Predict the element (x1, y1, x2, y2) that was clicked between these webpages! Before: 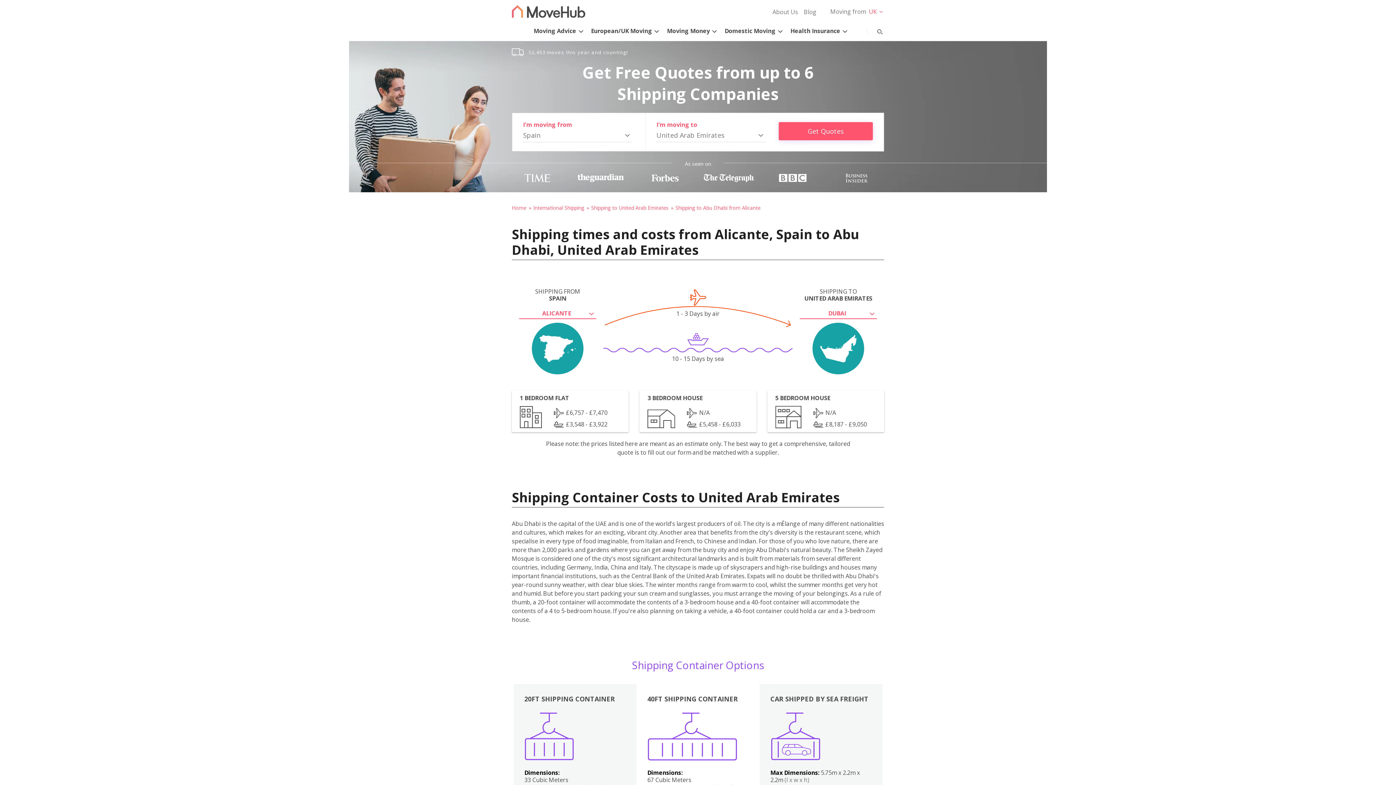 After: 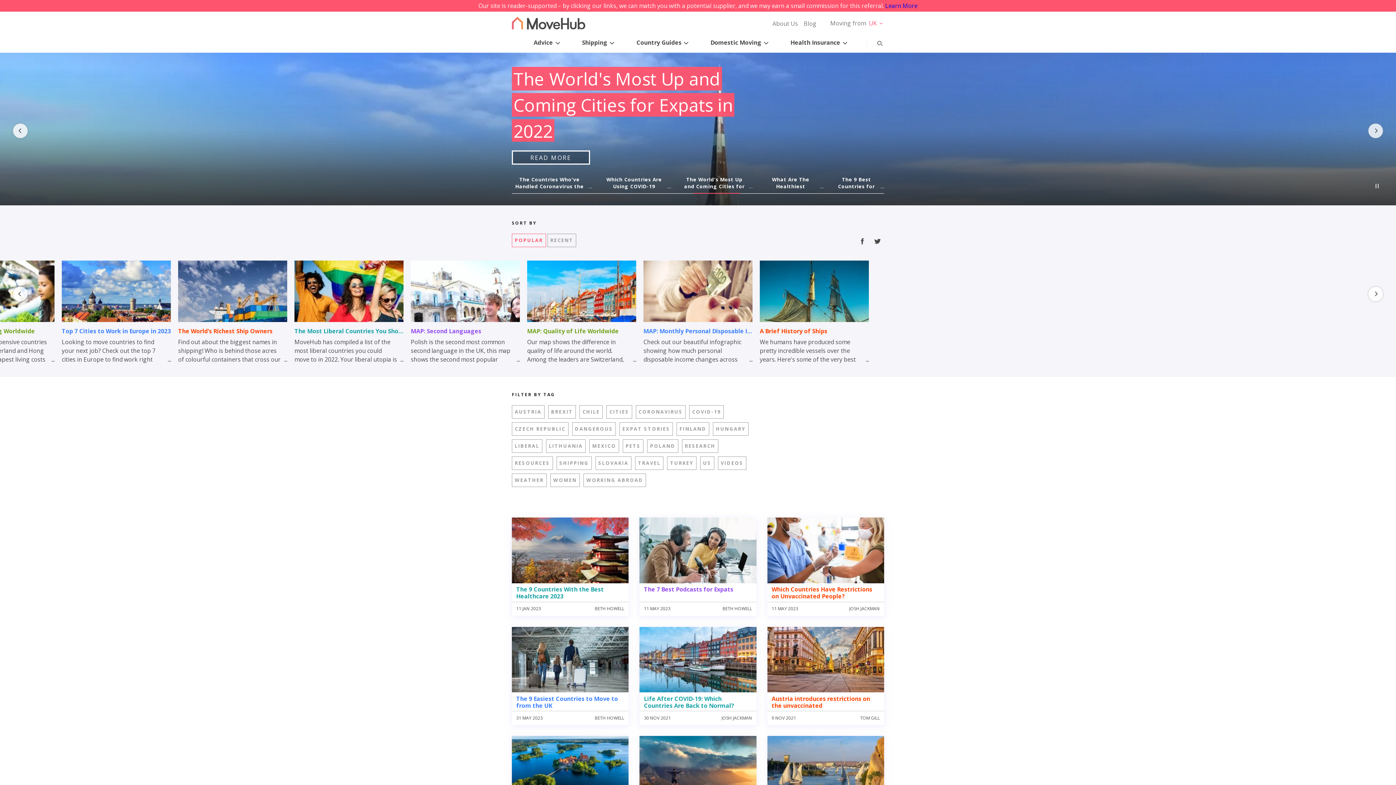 Action: bbox: (801, 3, 819, 20) label: Blog